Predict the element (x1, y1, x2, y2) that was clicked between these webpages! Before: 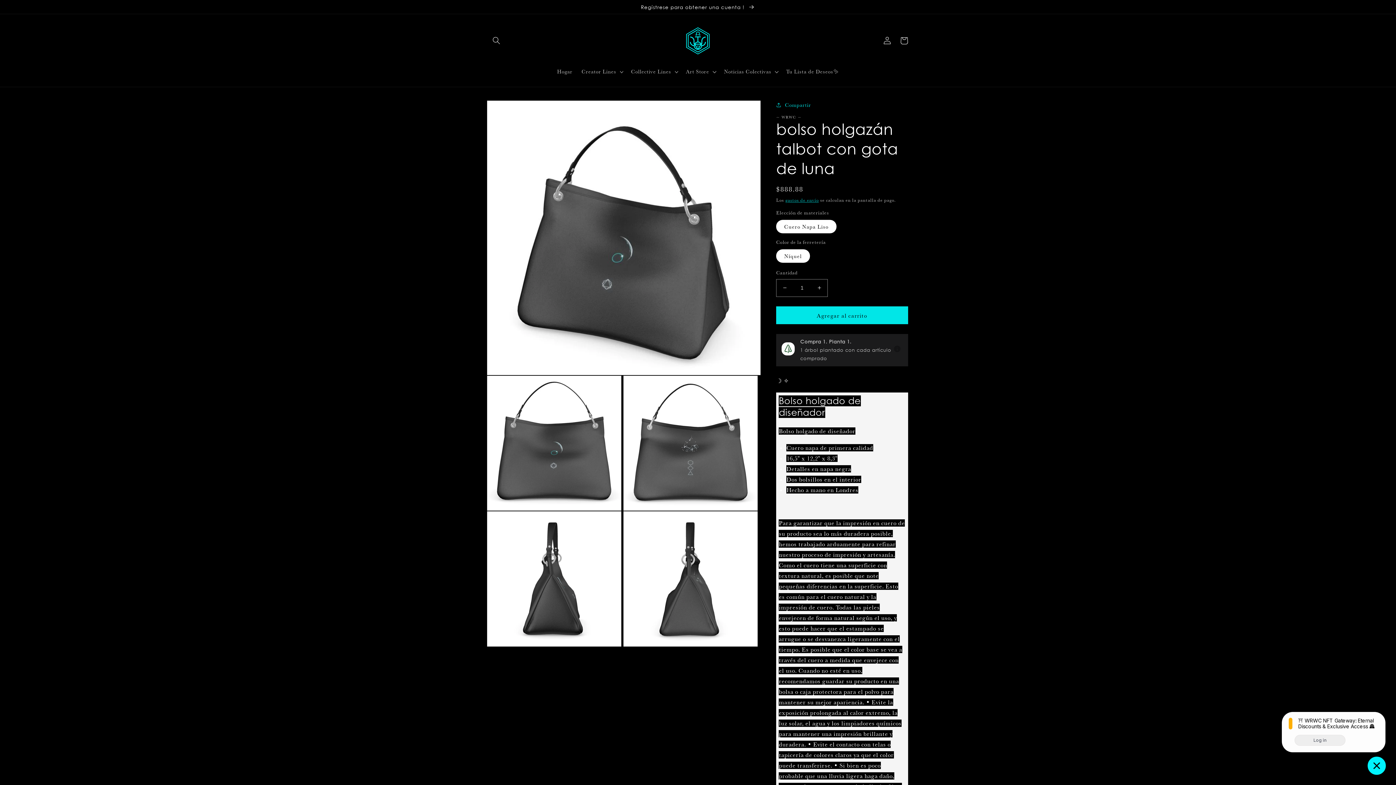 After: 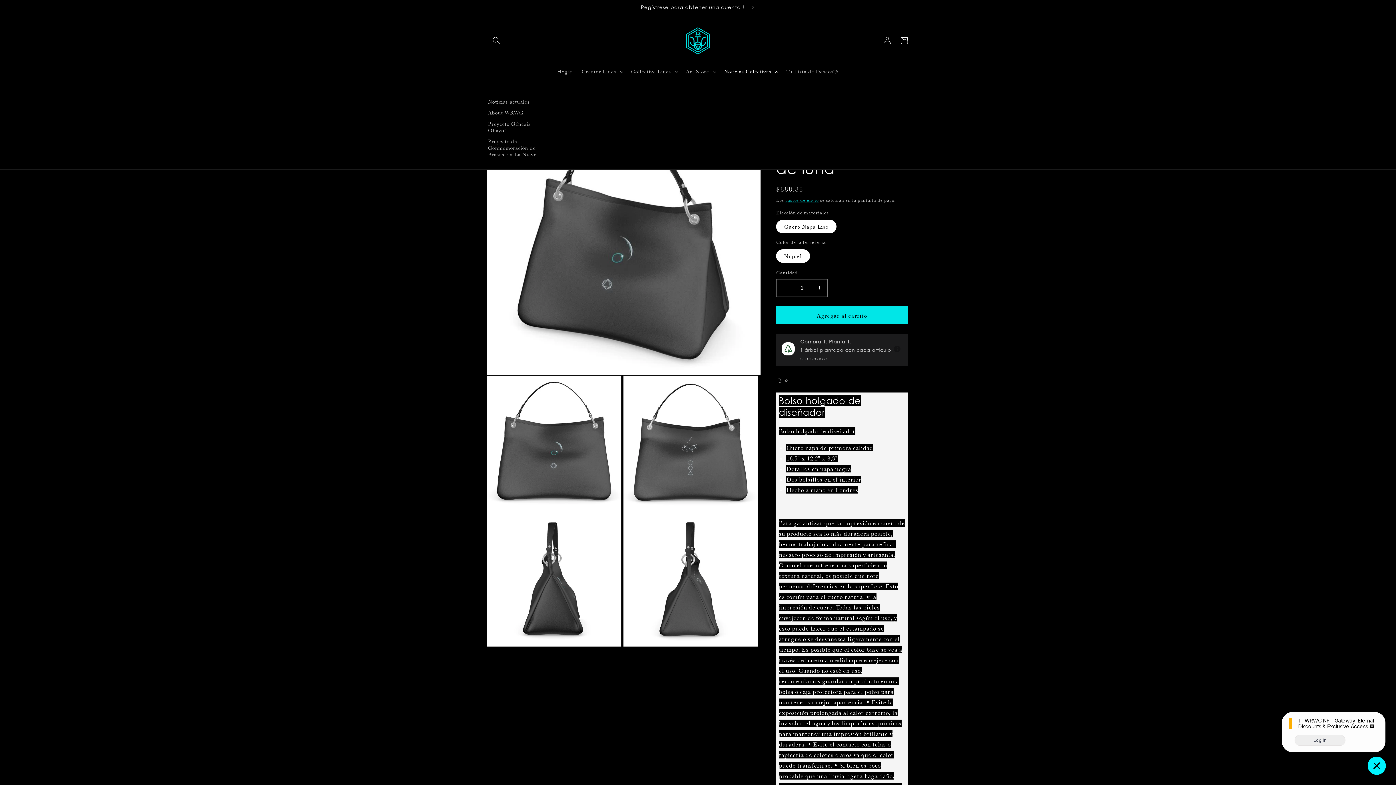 Action: bbox: (719, 63, 781, 79) label: Noticias Colectivas